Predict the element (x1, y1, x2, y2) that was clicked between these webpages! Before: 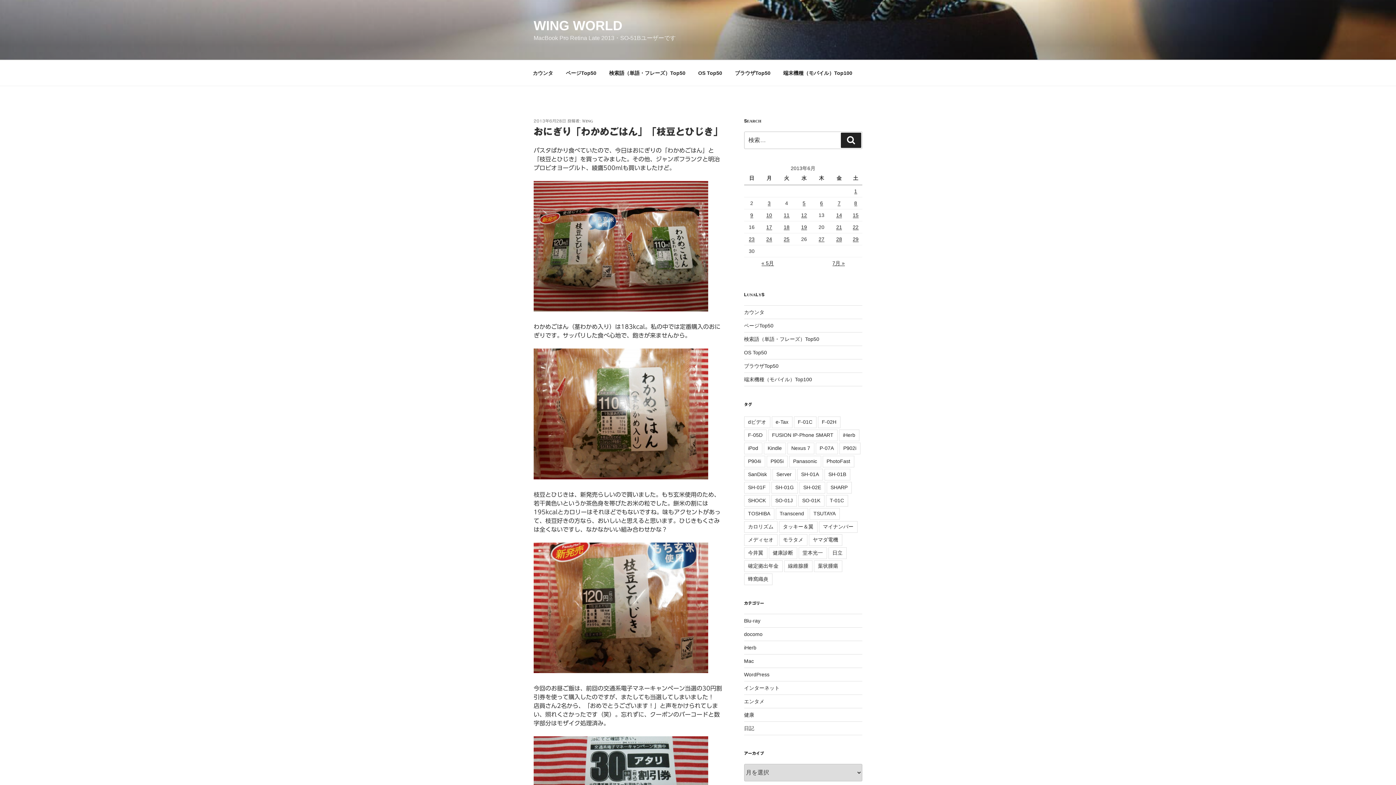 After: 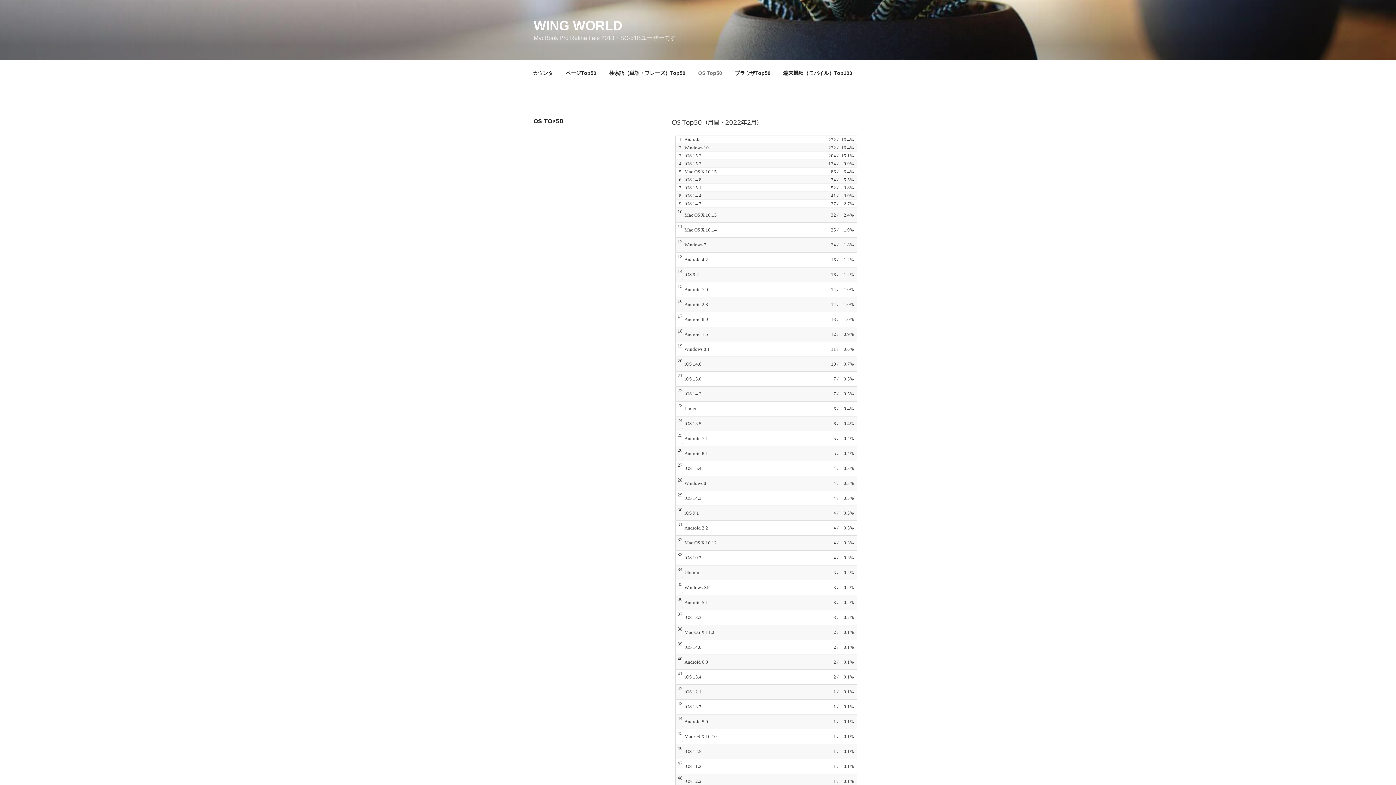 Action: bbox: (744, 349, 767, 355) label: OS Top50